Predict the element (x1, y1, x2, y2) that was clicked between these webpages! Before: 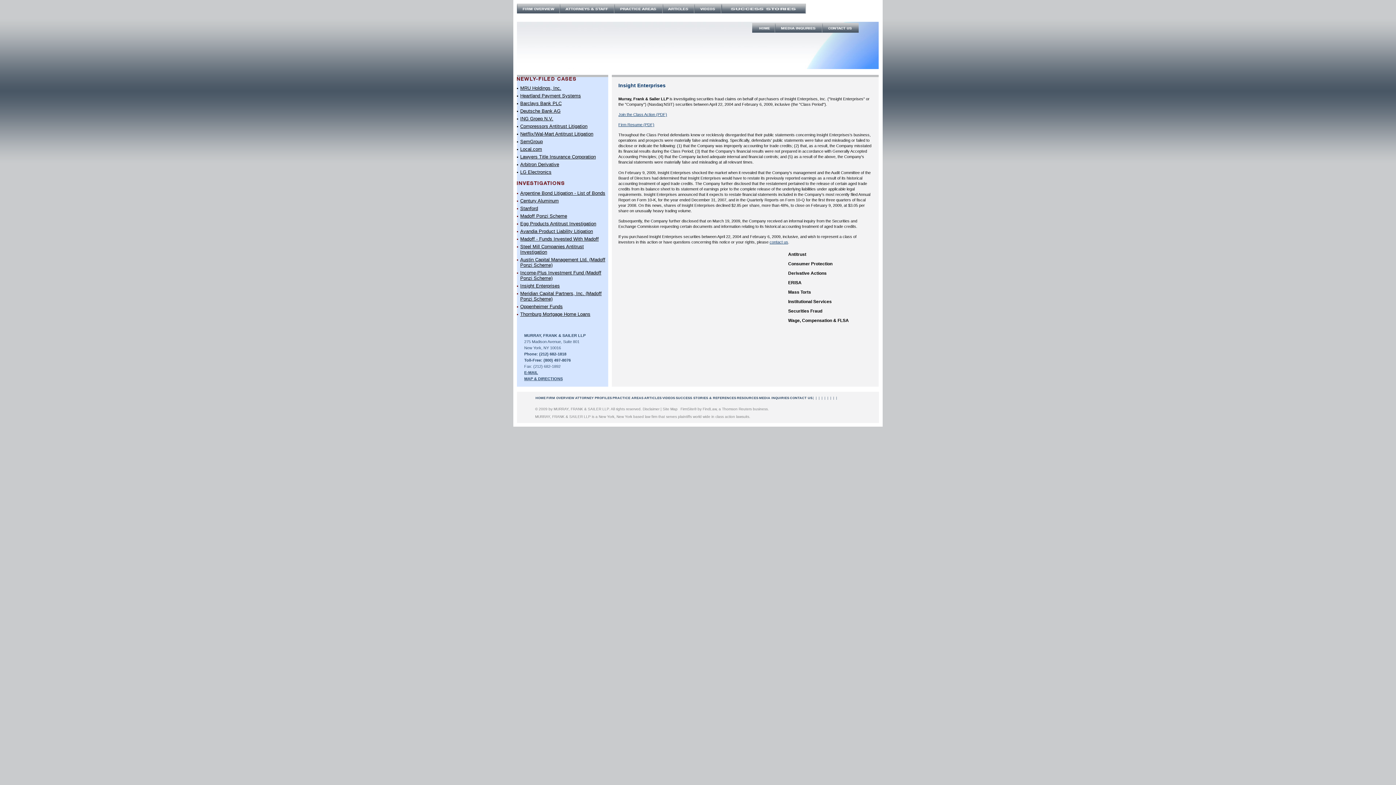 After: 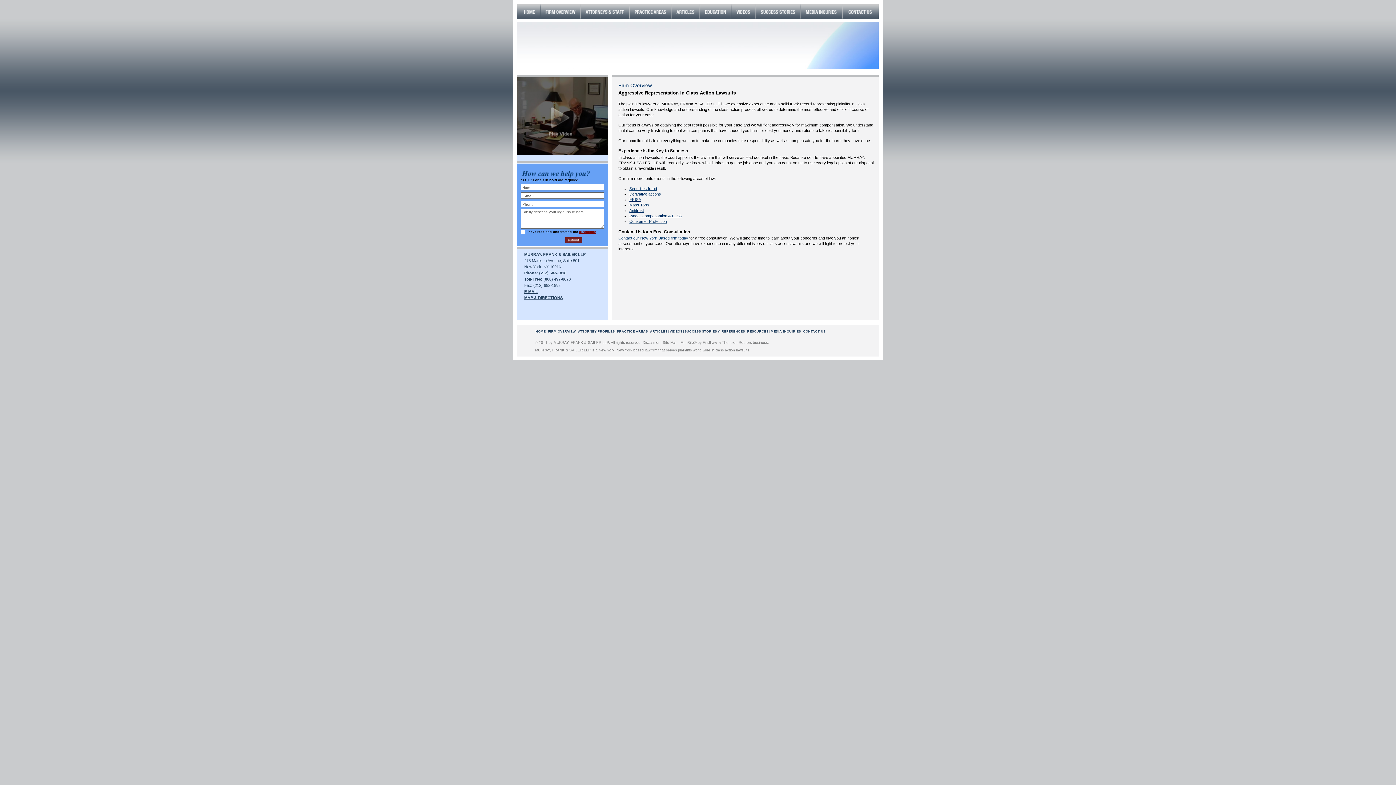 Action: bbox: (546, 396, 574, 400) label: FIRM OVERVIEW